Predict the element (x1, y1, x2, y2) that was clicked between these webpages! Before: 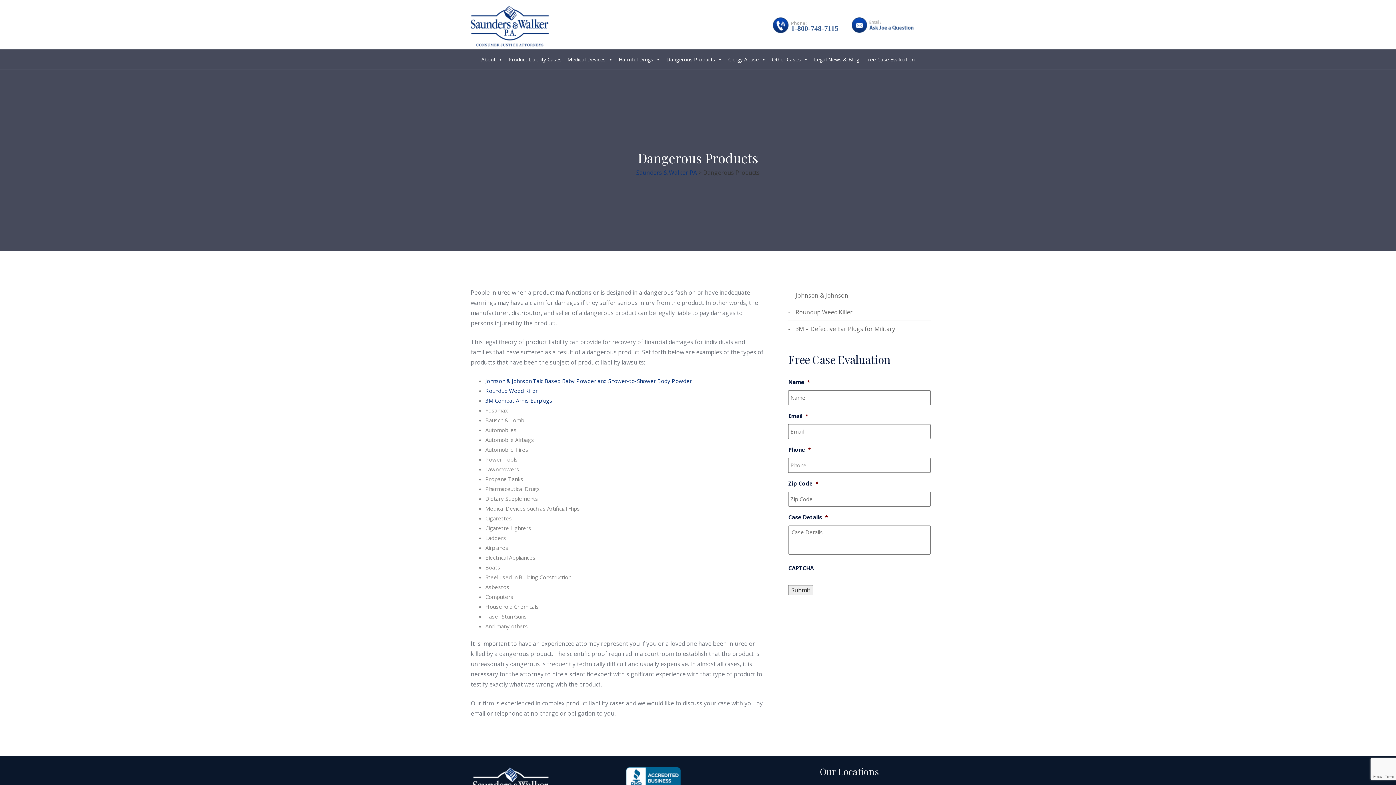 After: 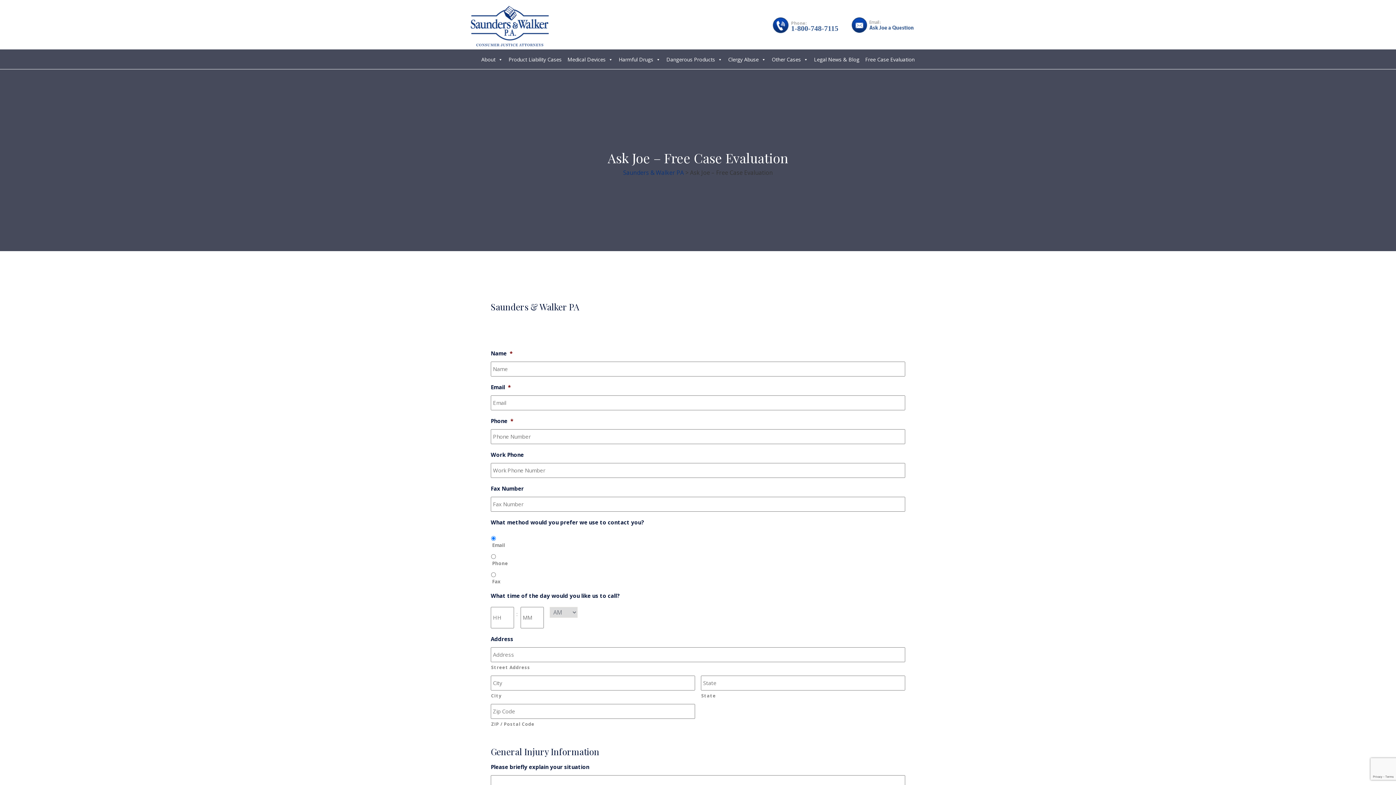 Action: bbox: (850, 21, 920, 29)